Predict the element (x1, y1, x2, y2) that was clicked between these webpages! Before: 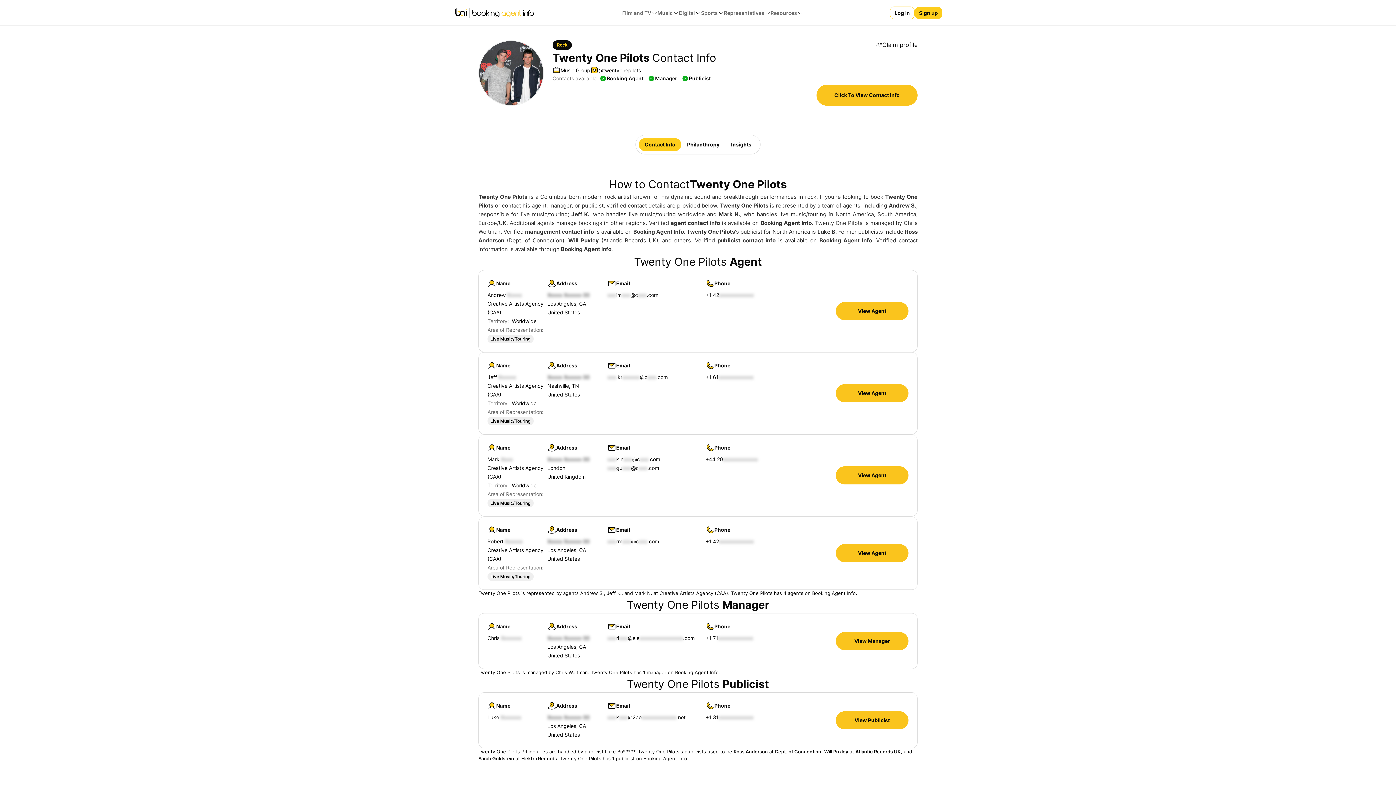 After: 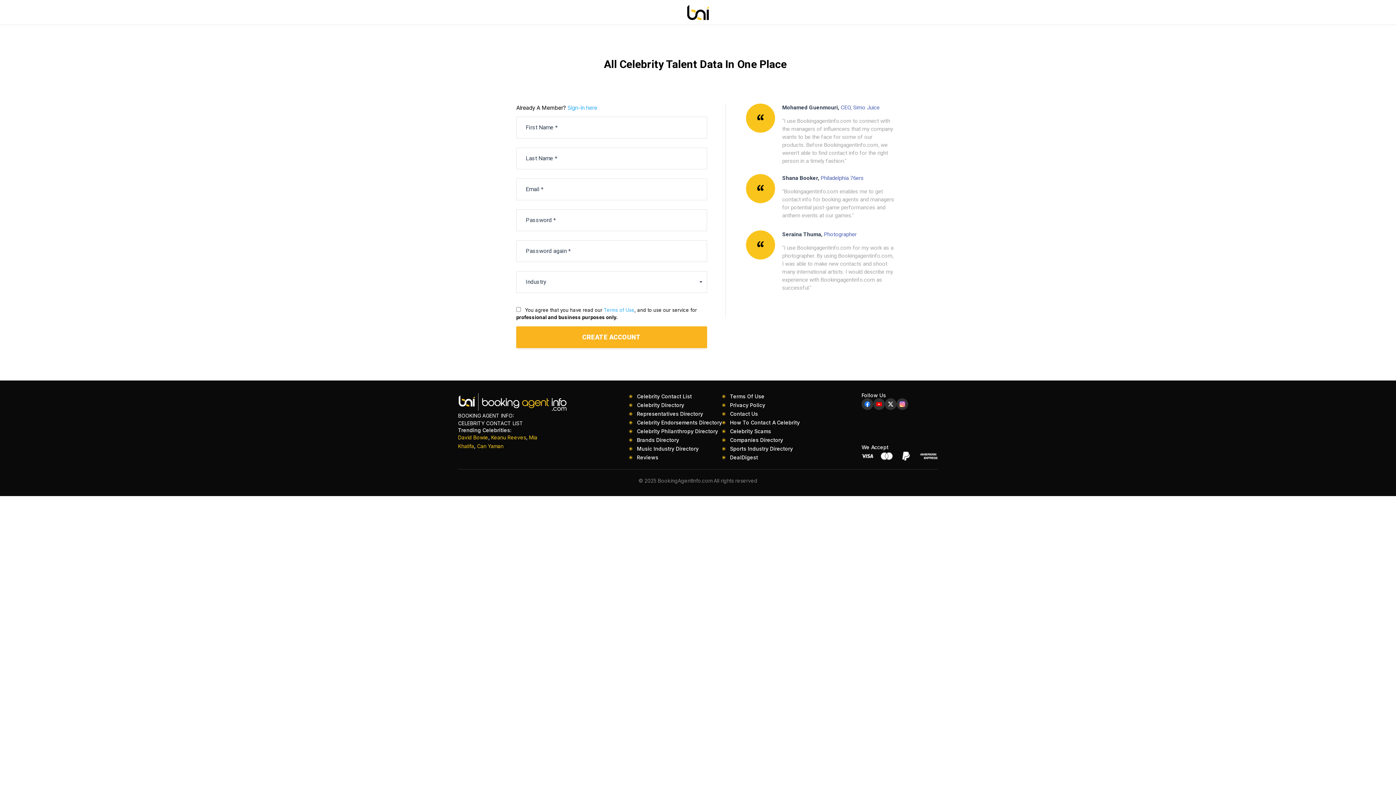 Action: bbox: (914, 6, 942, 18) label: Sign up